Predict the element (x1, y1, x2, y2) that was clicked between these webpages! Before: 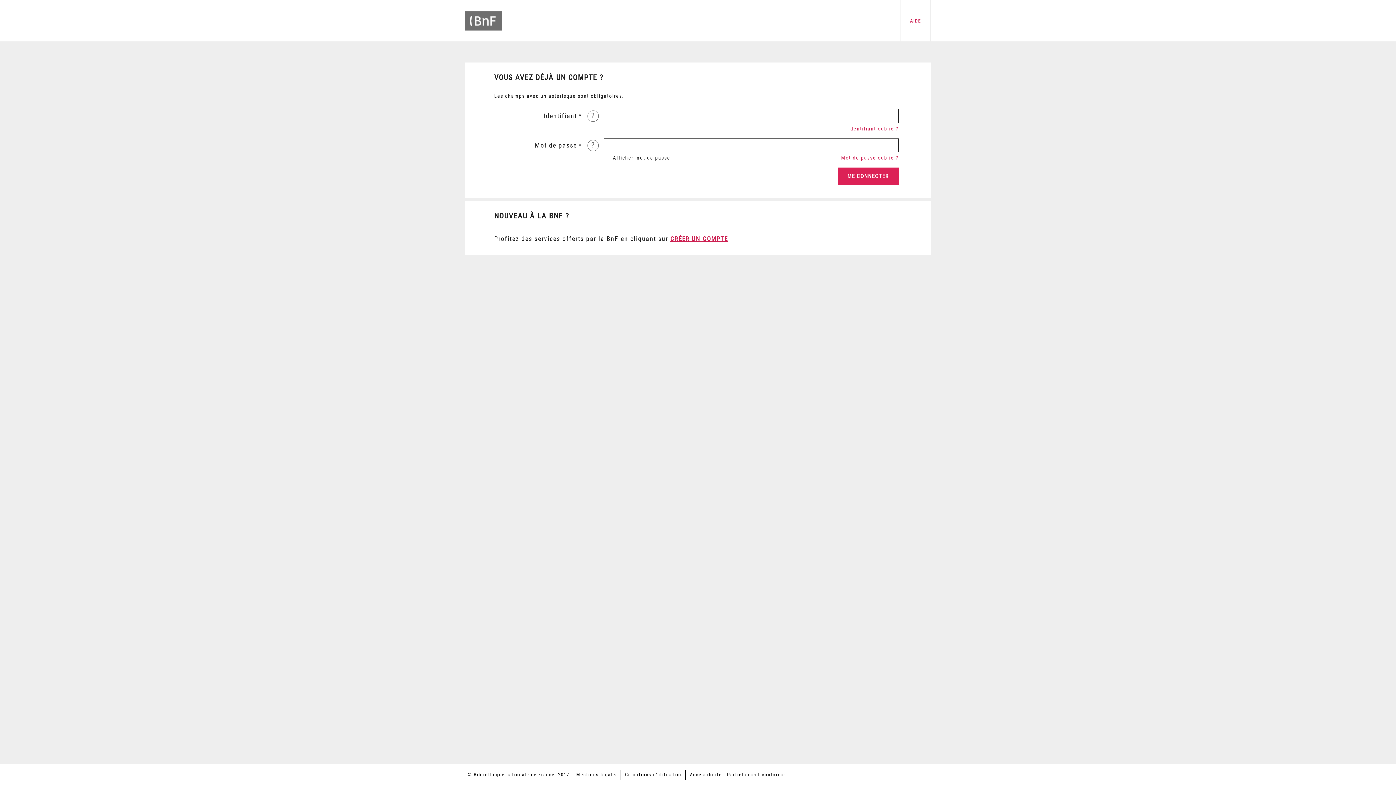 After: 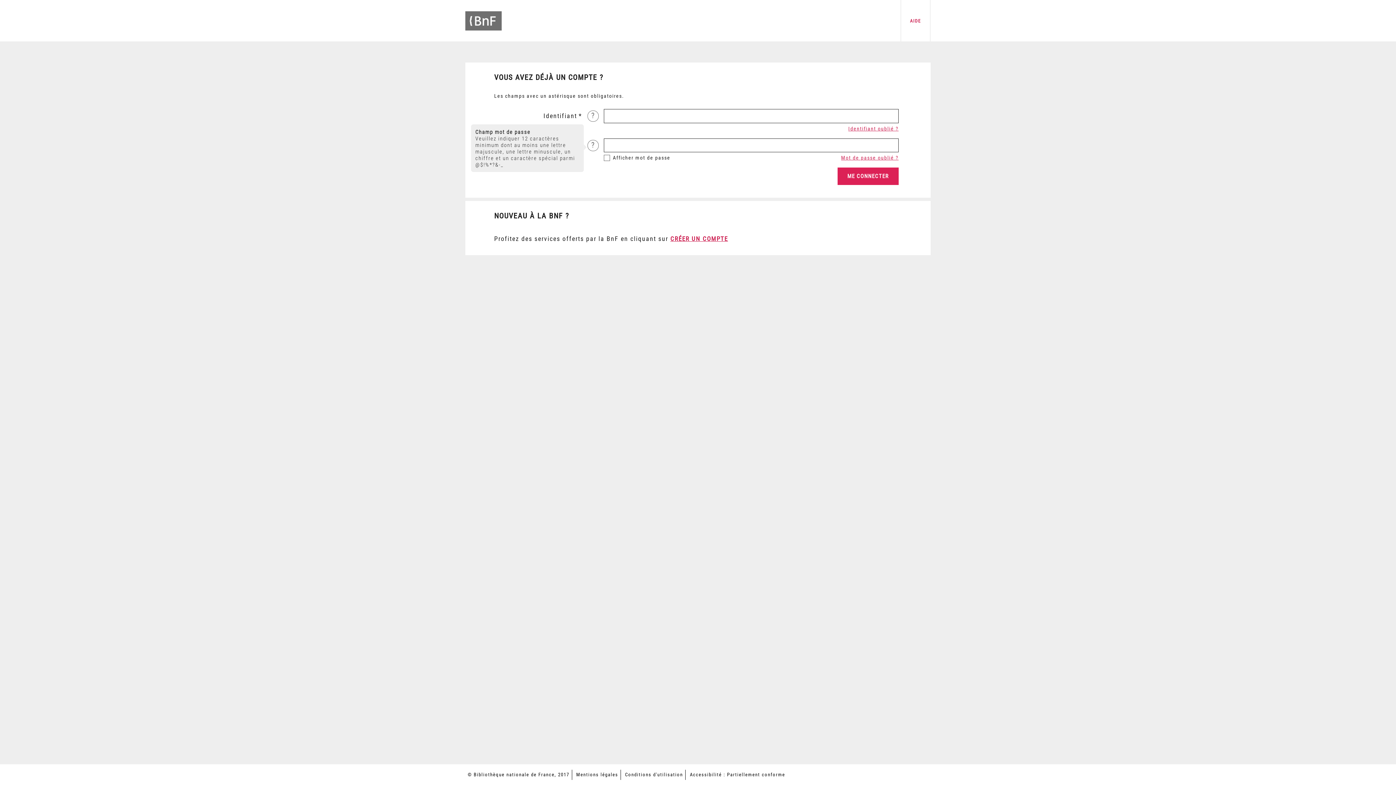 Action: label: ? bbox: (587, 139, 598, 151)